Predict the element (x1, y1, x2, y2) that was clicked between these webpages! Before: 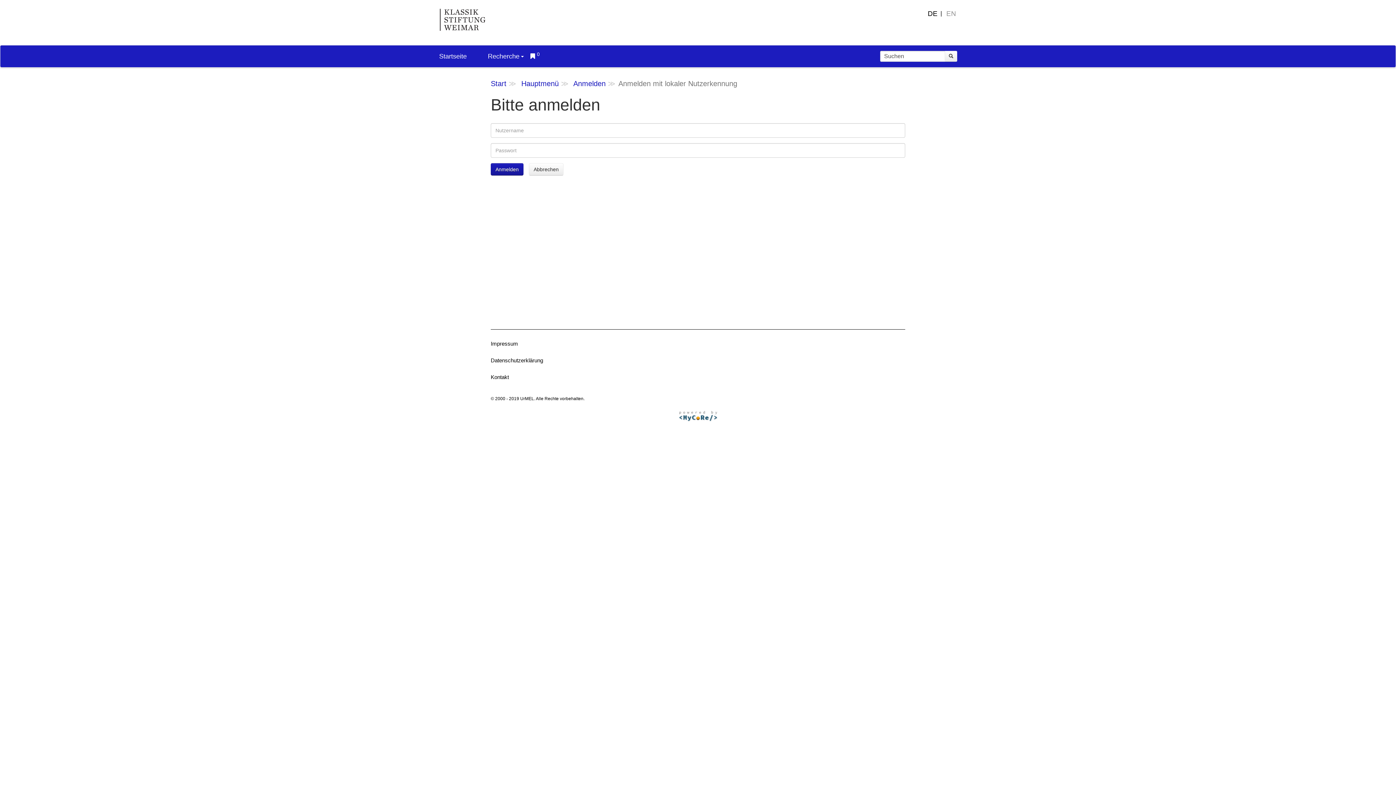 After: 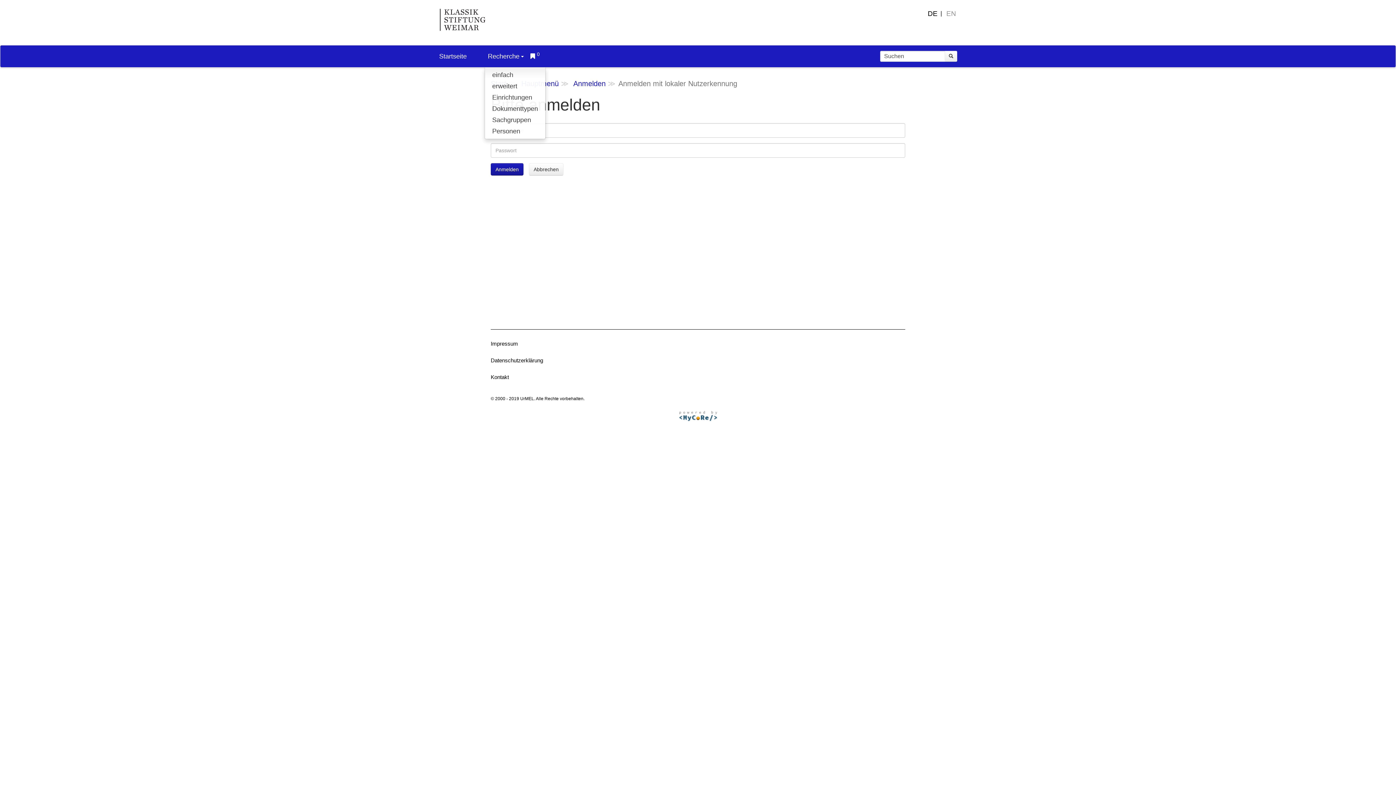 Action: bbox: (484, 45, 527, 67) label: Recherche